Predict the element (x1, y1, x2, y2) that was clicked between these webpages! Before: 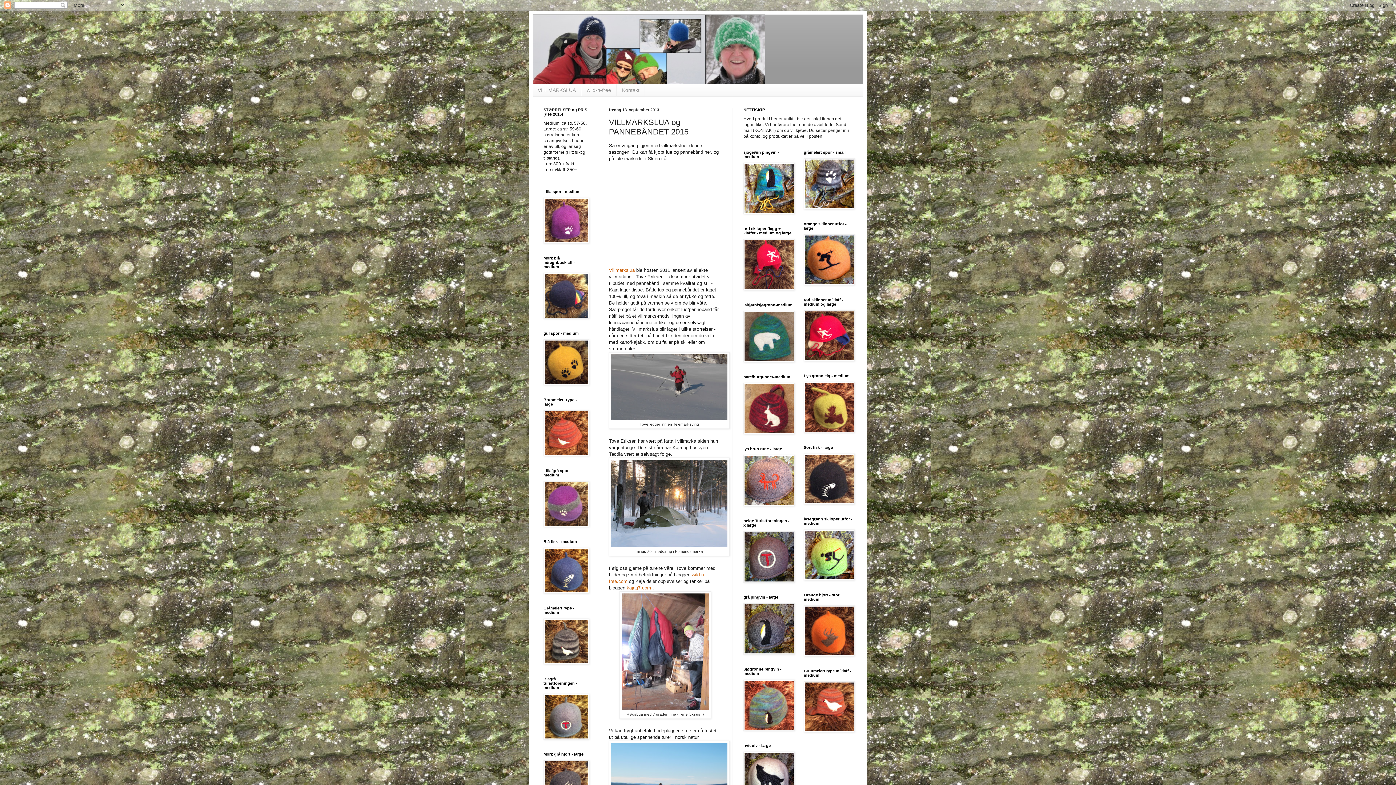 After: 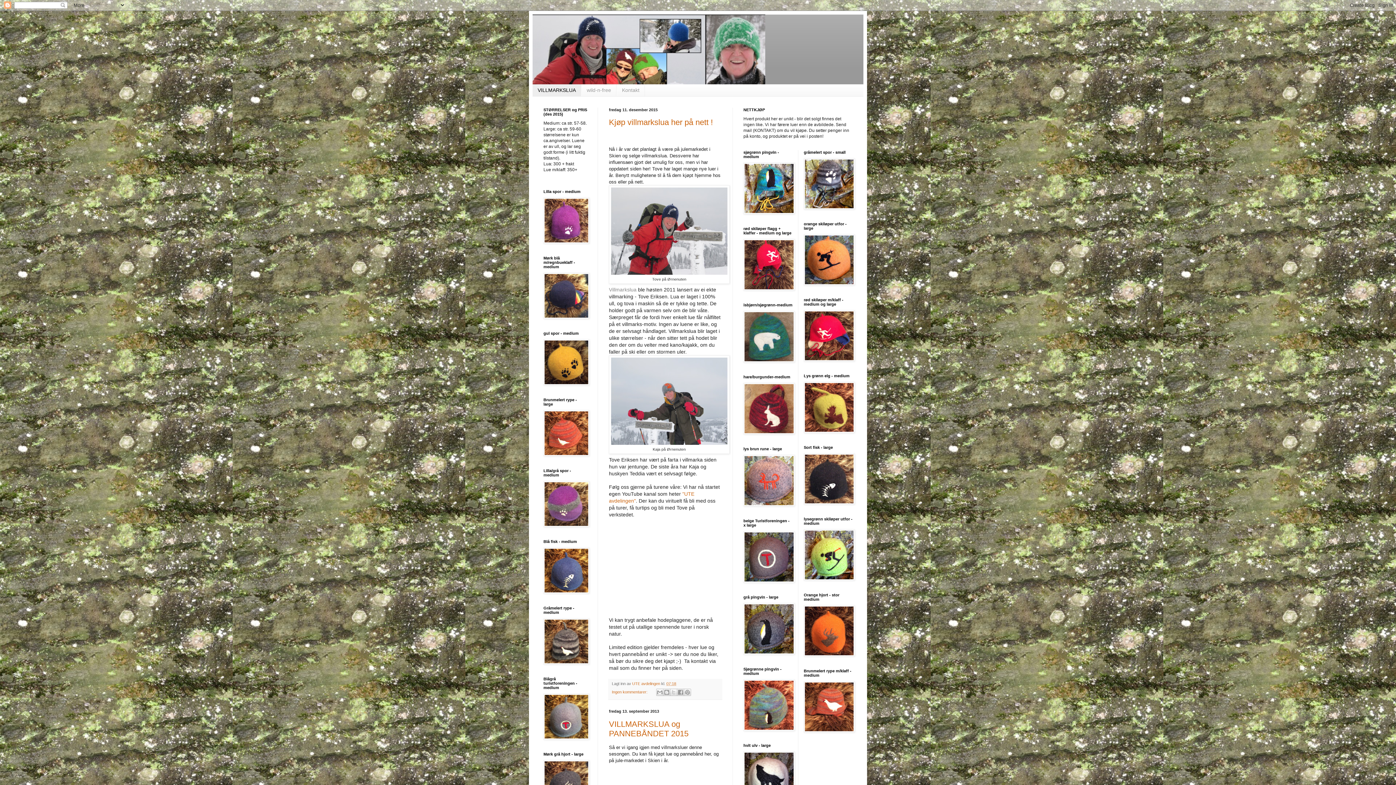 Action: label: VILLMARKSLUA bbox: (532, 84, 581, 96)